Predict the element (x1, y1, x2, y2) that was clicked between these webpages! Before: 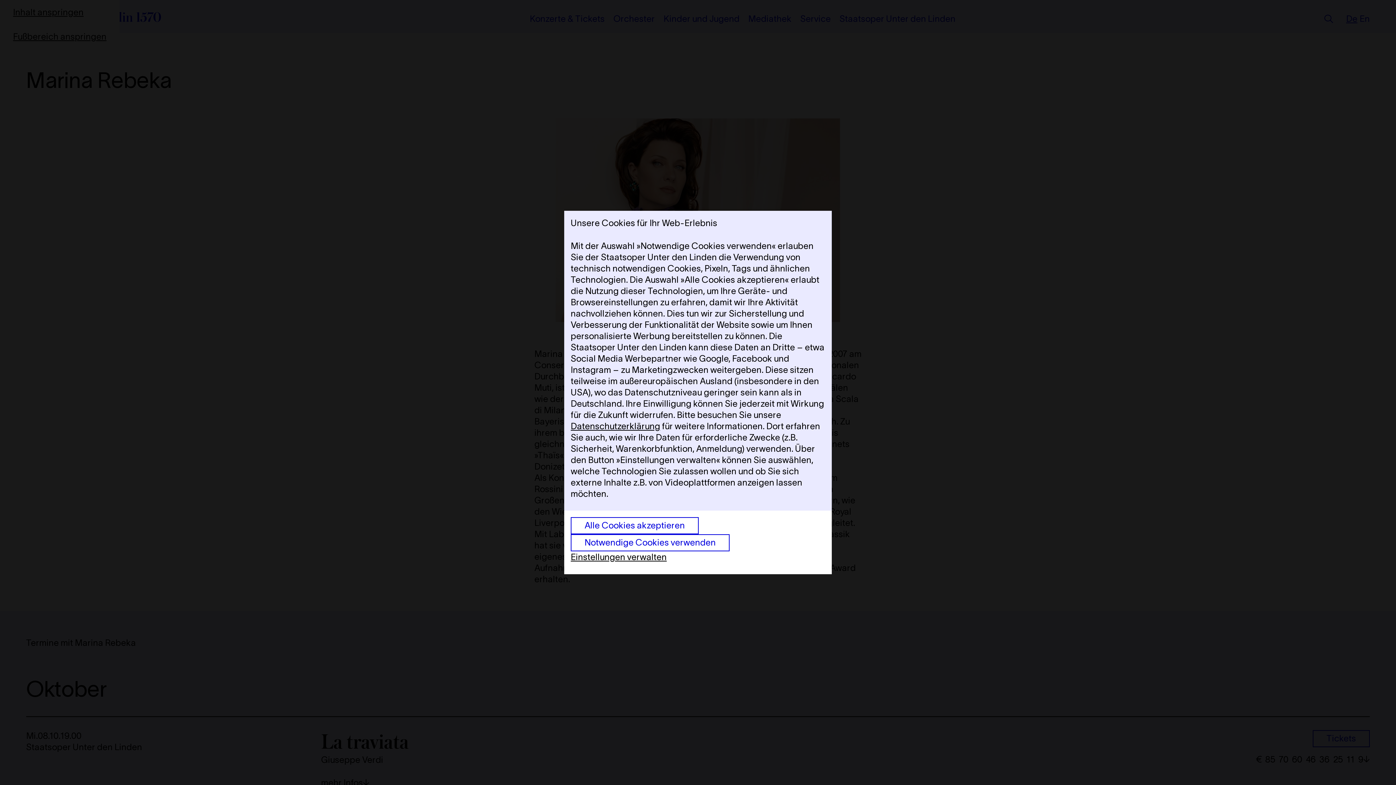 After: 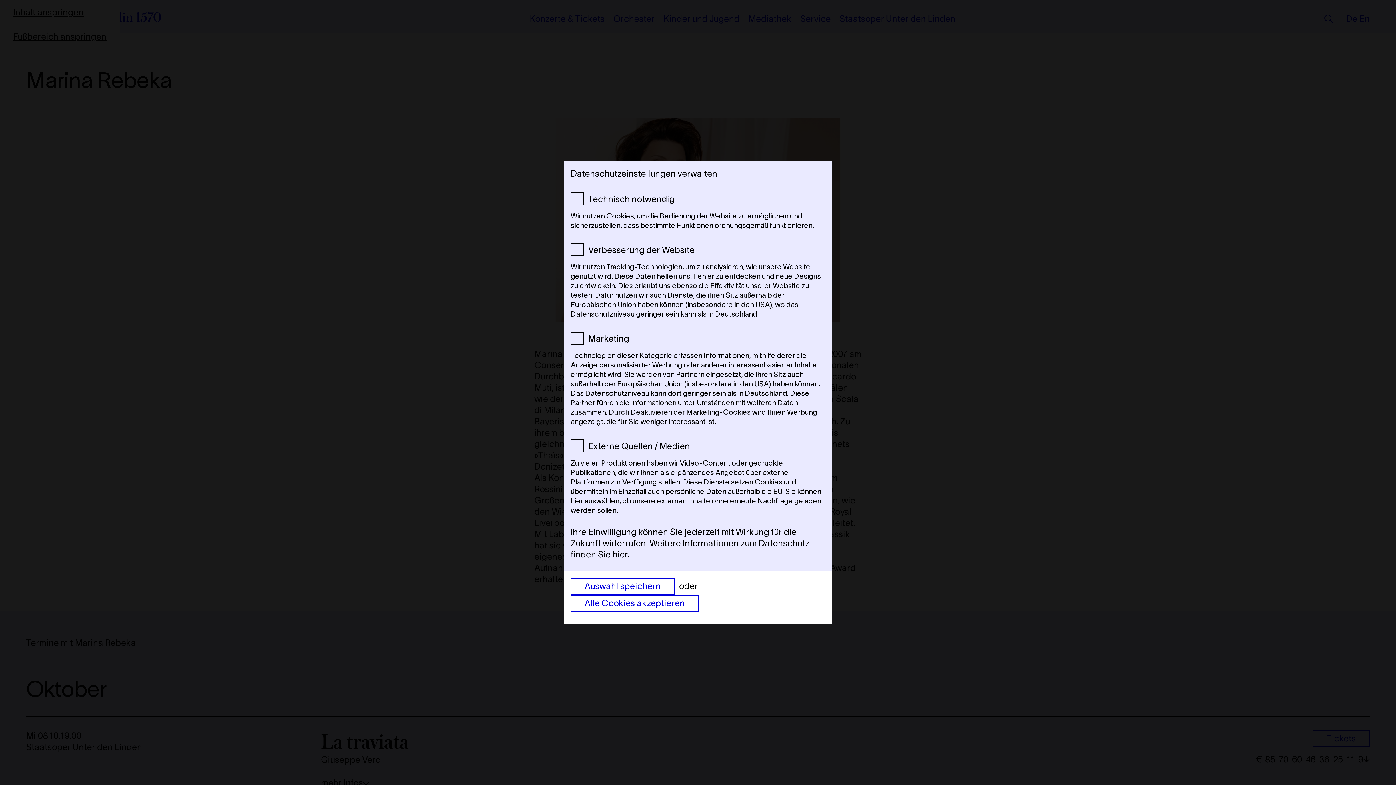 Action: bbox: (570, 551, 666, 562) label: Einstellungen verwalten